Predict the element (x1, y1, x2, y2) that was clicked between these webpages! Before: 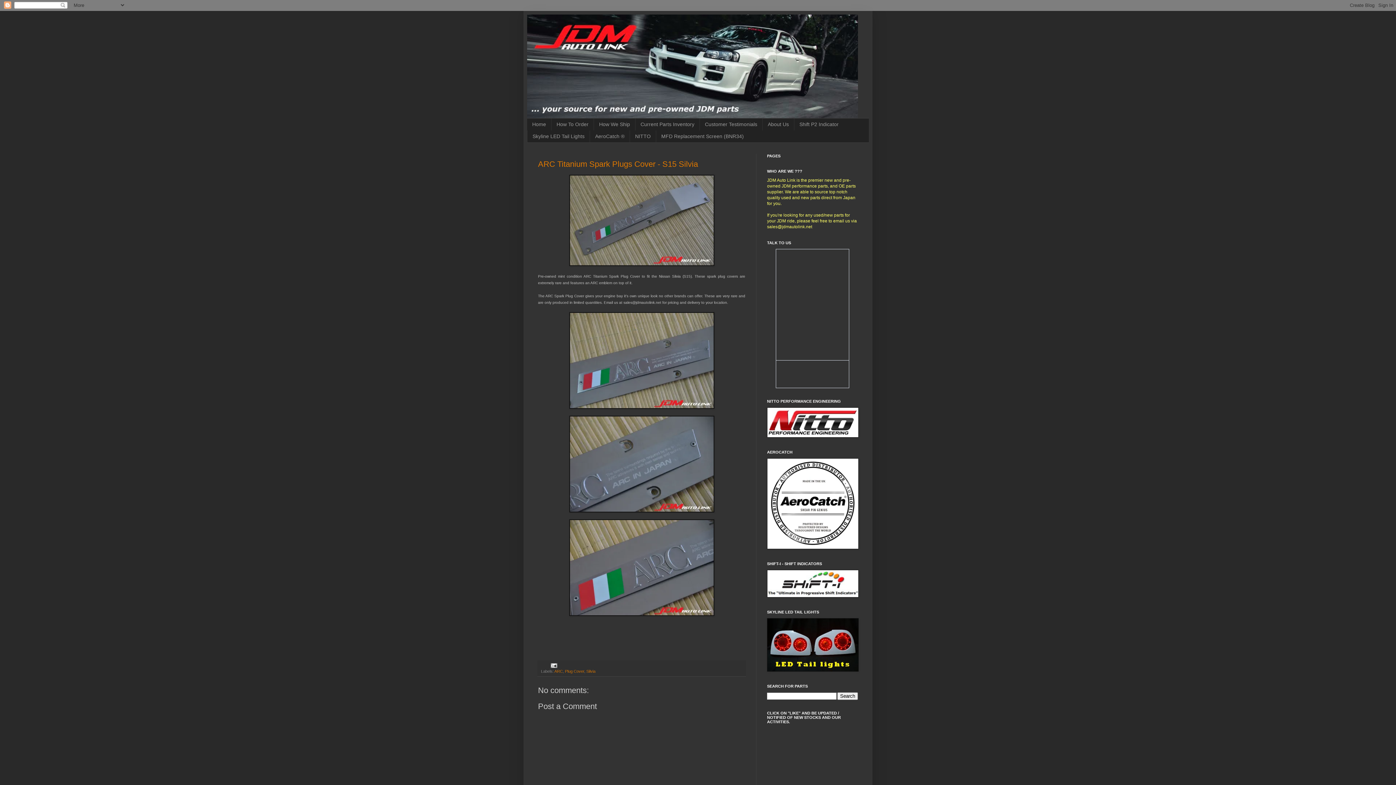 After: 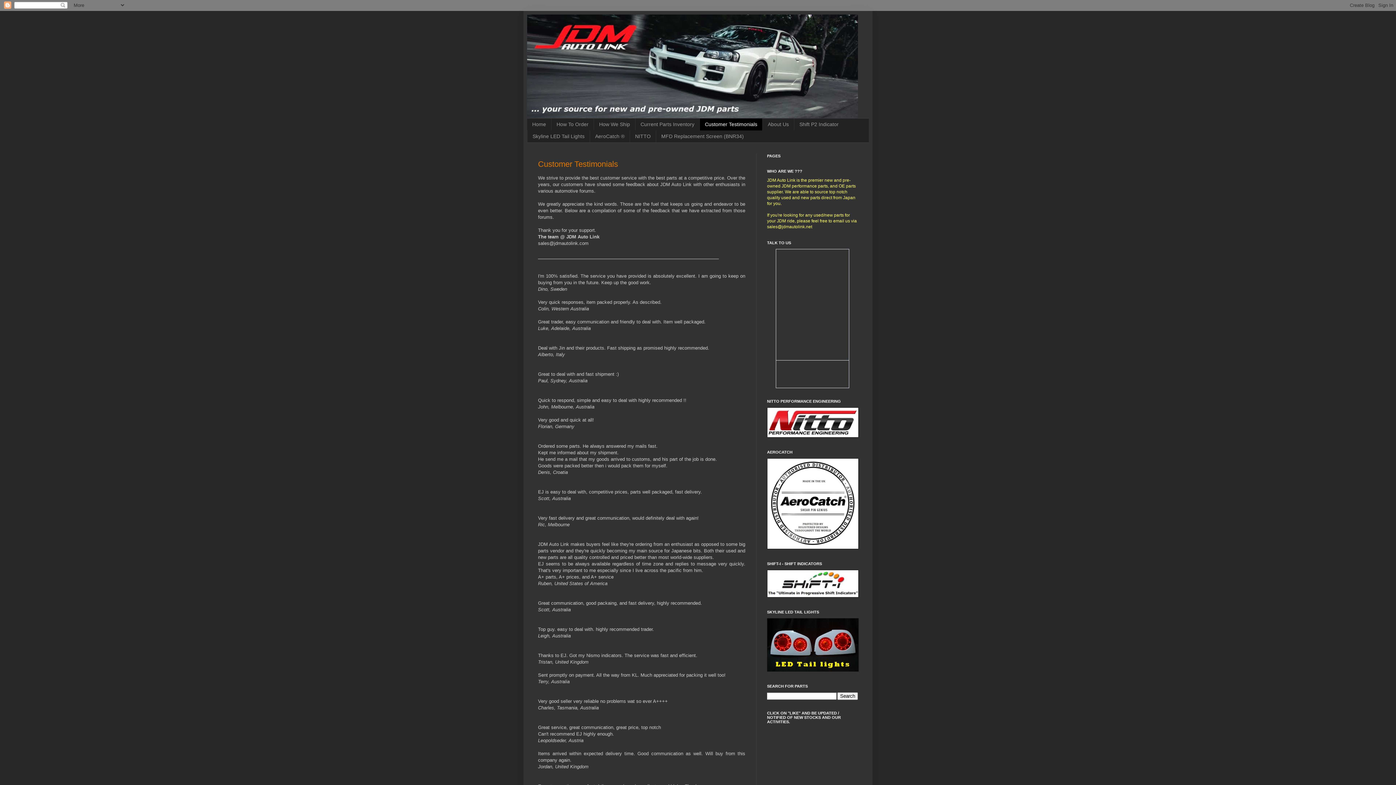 Action: bbox: (699, 118, 762, 130) label: Customer Testimonials